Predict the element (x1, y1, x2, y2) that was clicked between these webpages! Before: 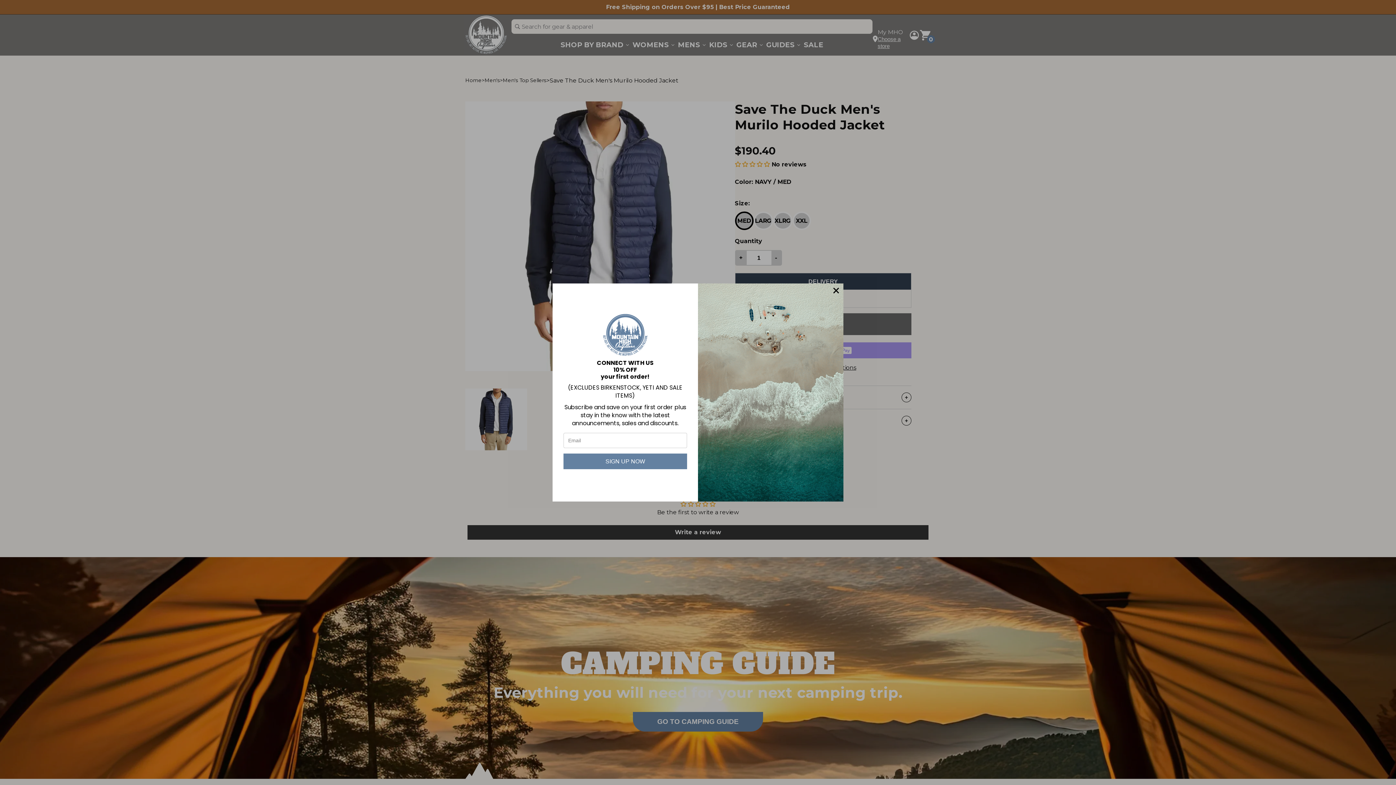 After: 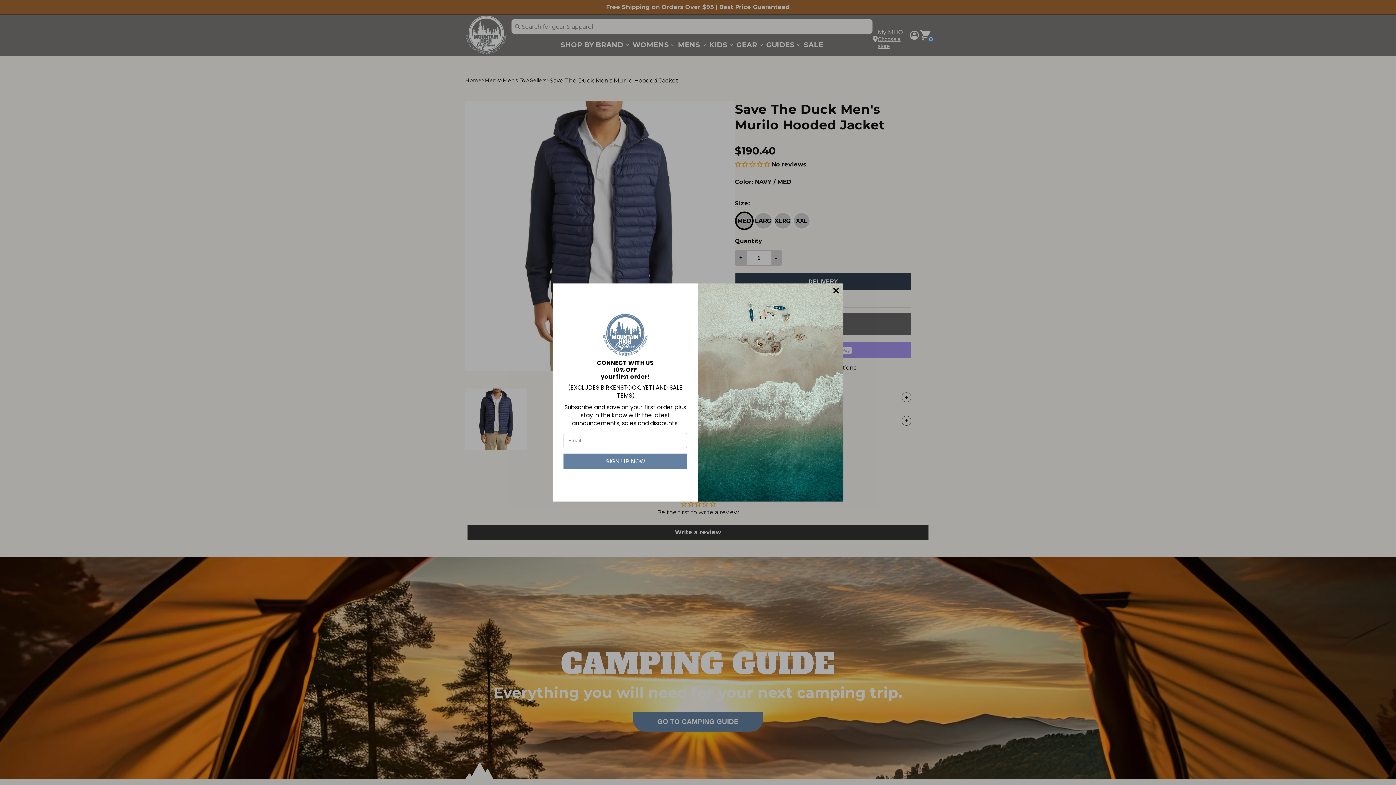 Action: bbox: (563, 453, 687, 469) label: SIGN UP NOW